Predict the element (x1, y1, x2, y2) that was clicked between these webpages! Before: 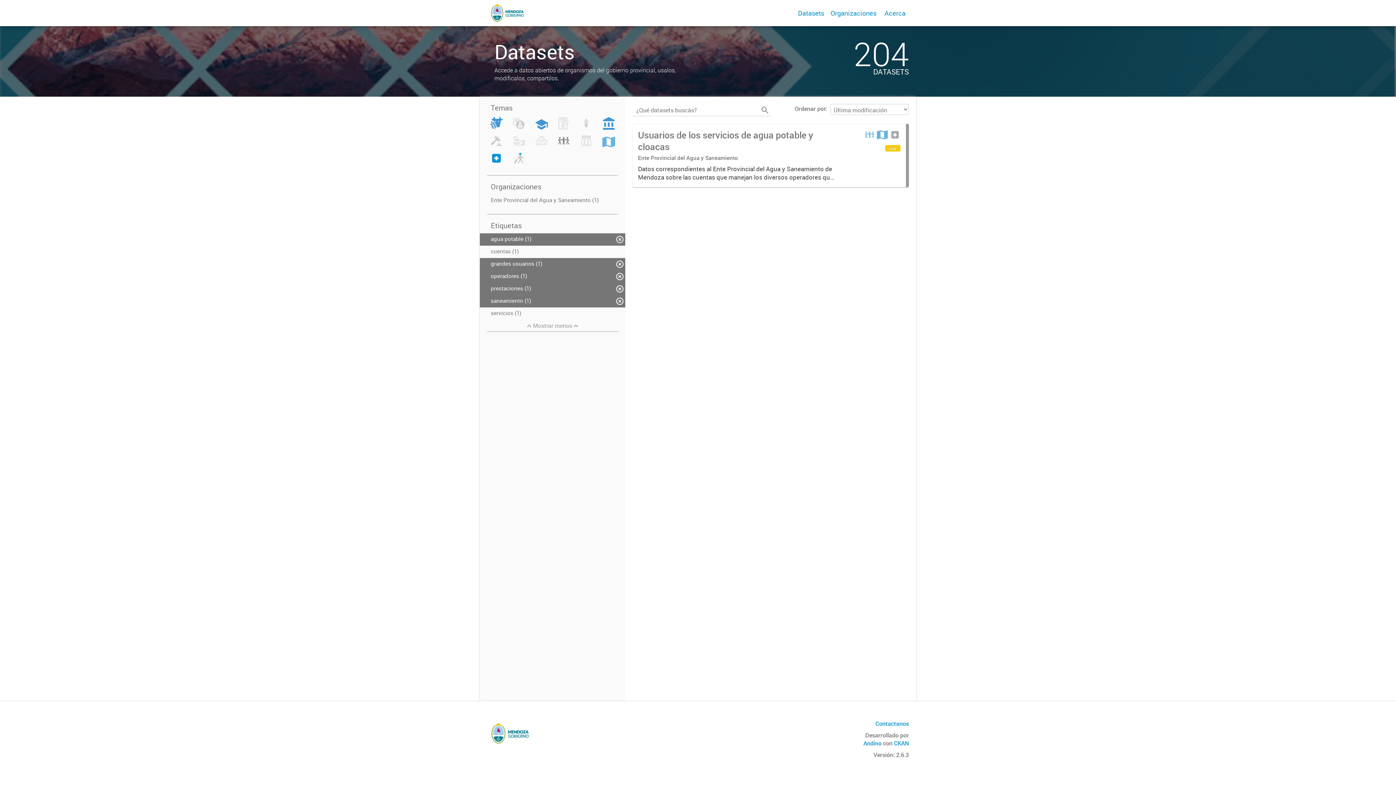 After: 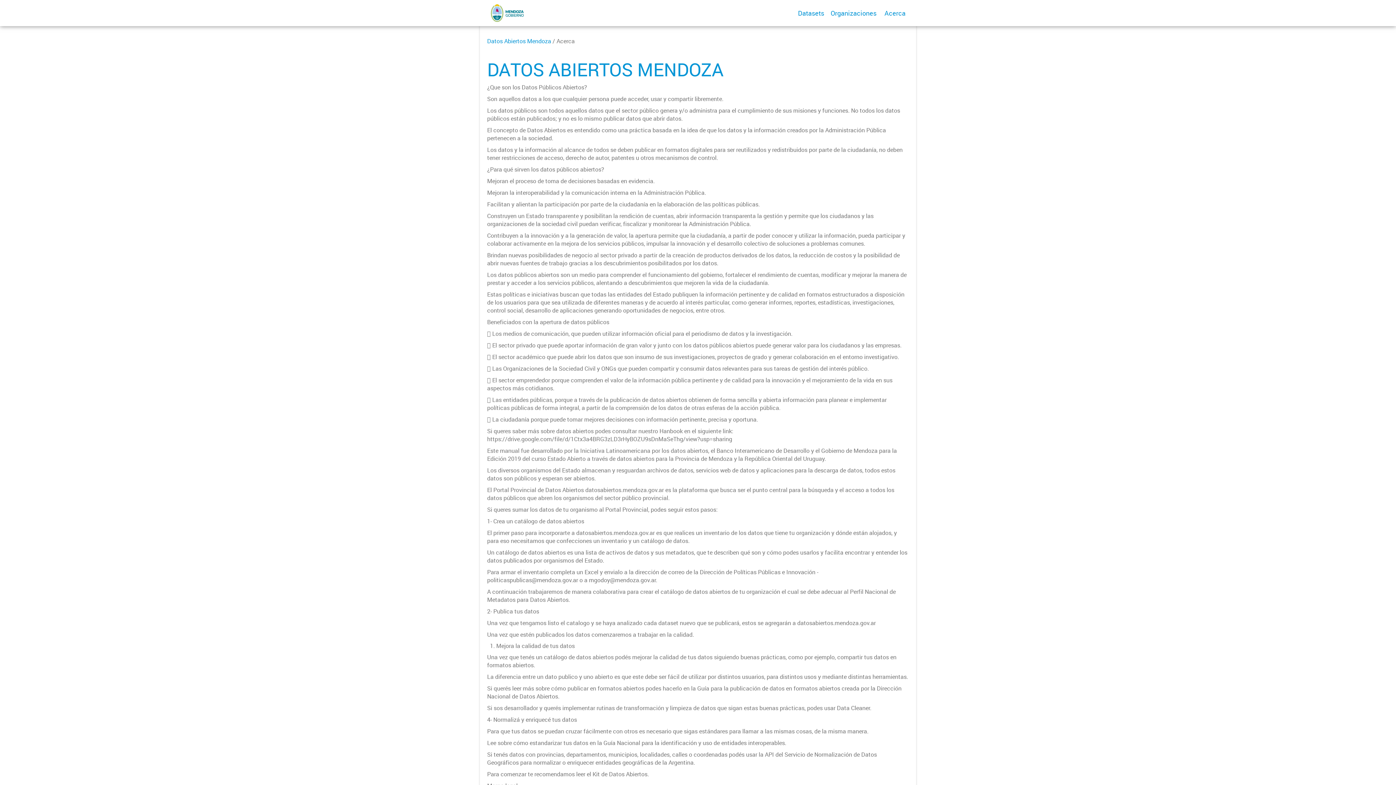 Action: label: Acerca bbox: (881, 0, 909, 26)